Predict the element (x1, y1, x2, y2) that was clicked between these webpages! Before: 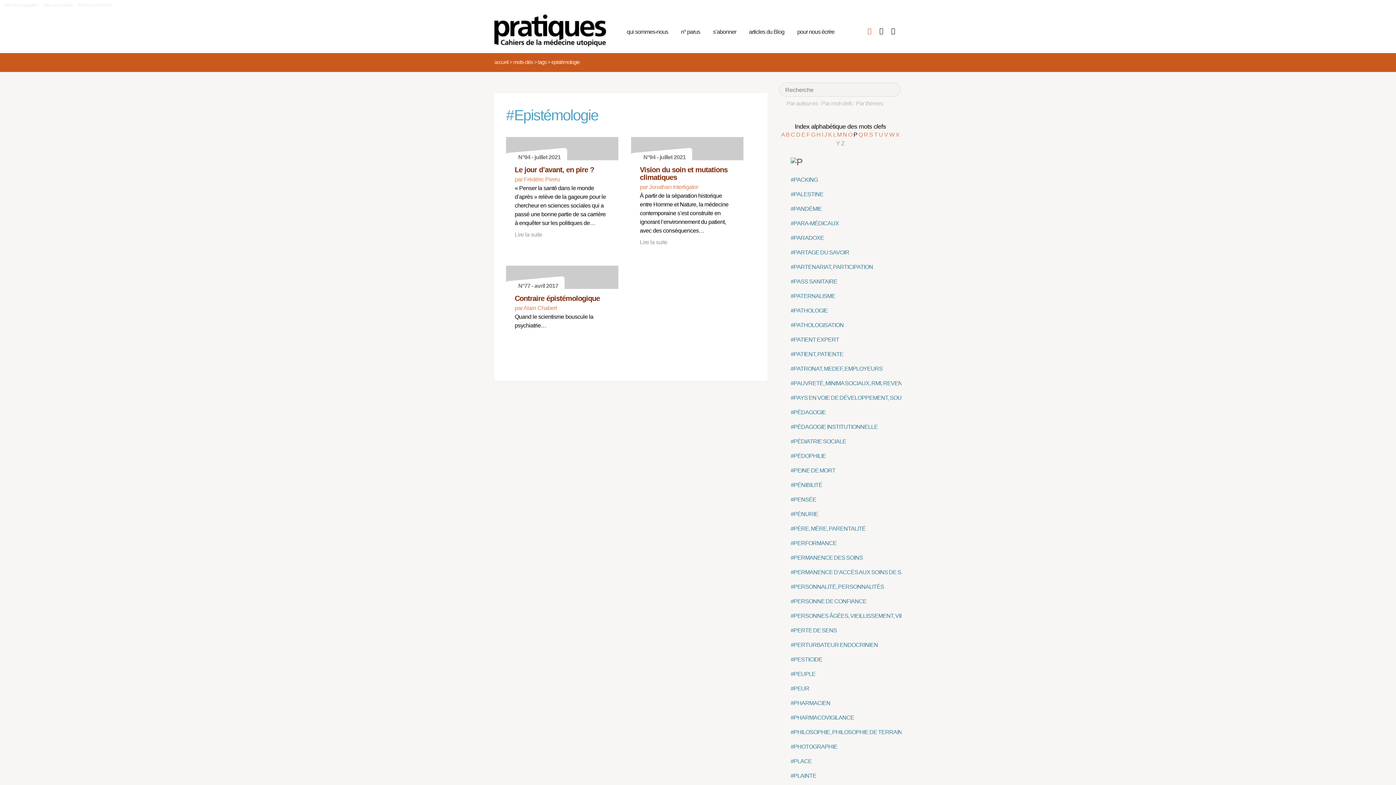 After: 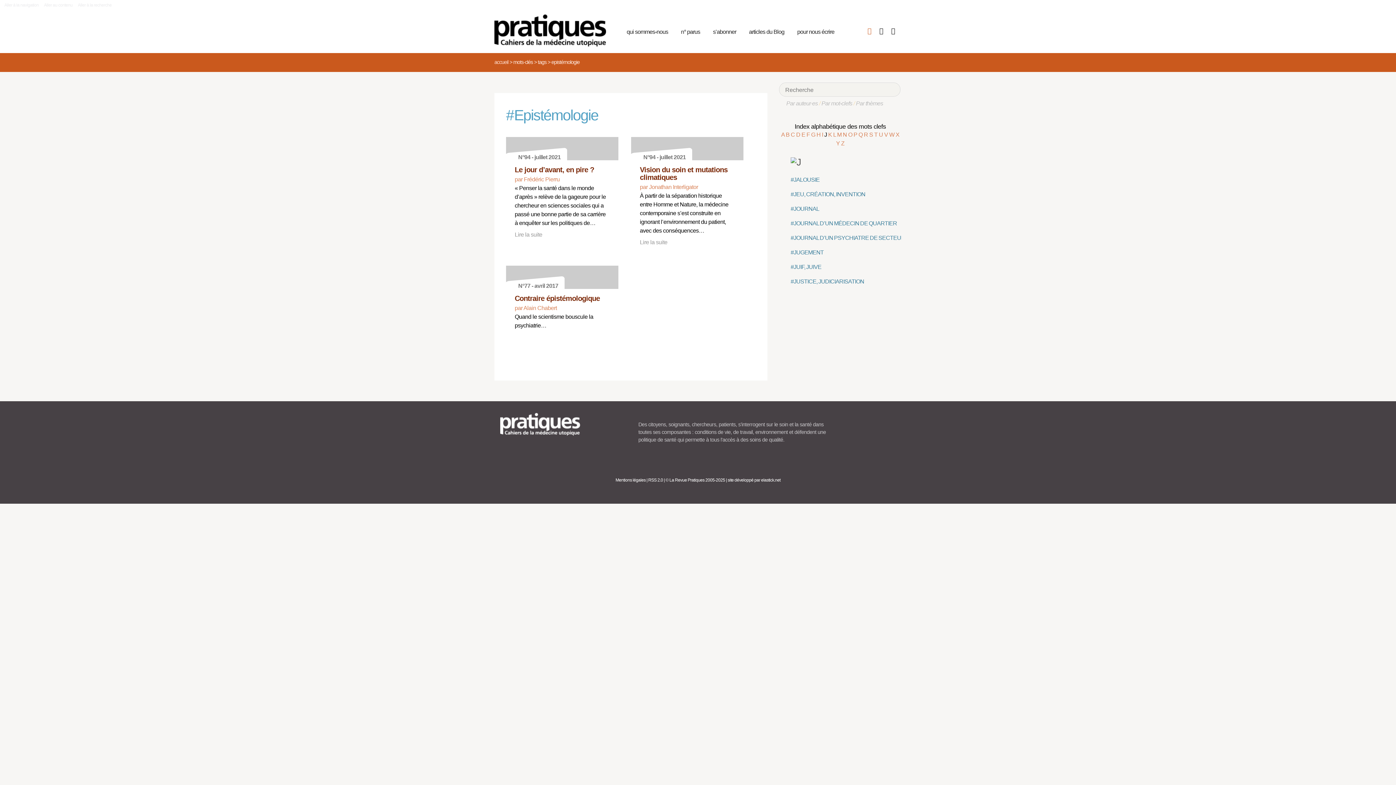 Action: bbox: (824, 131, 828, 137) label: J 